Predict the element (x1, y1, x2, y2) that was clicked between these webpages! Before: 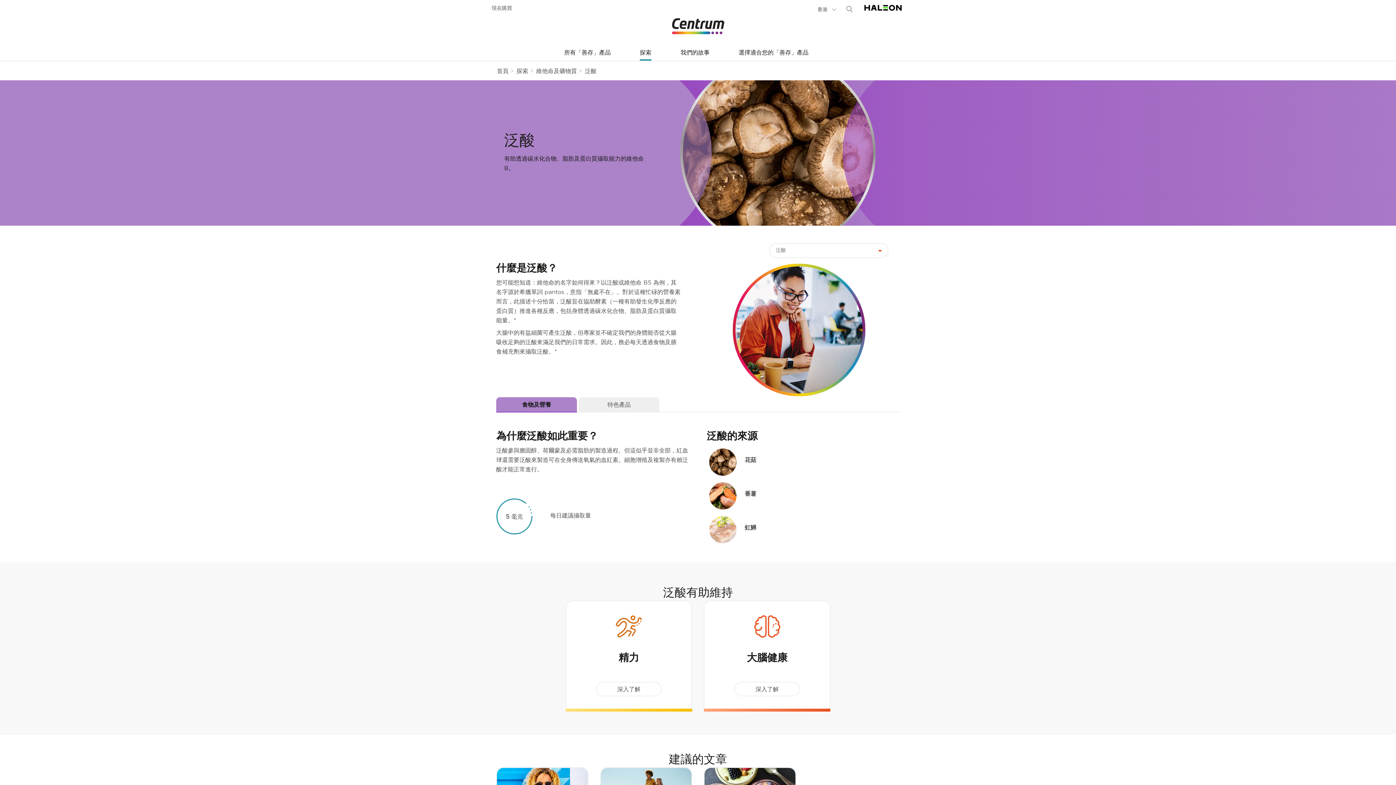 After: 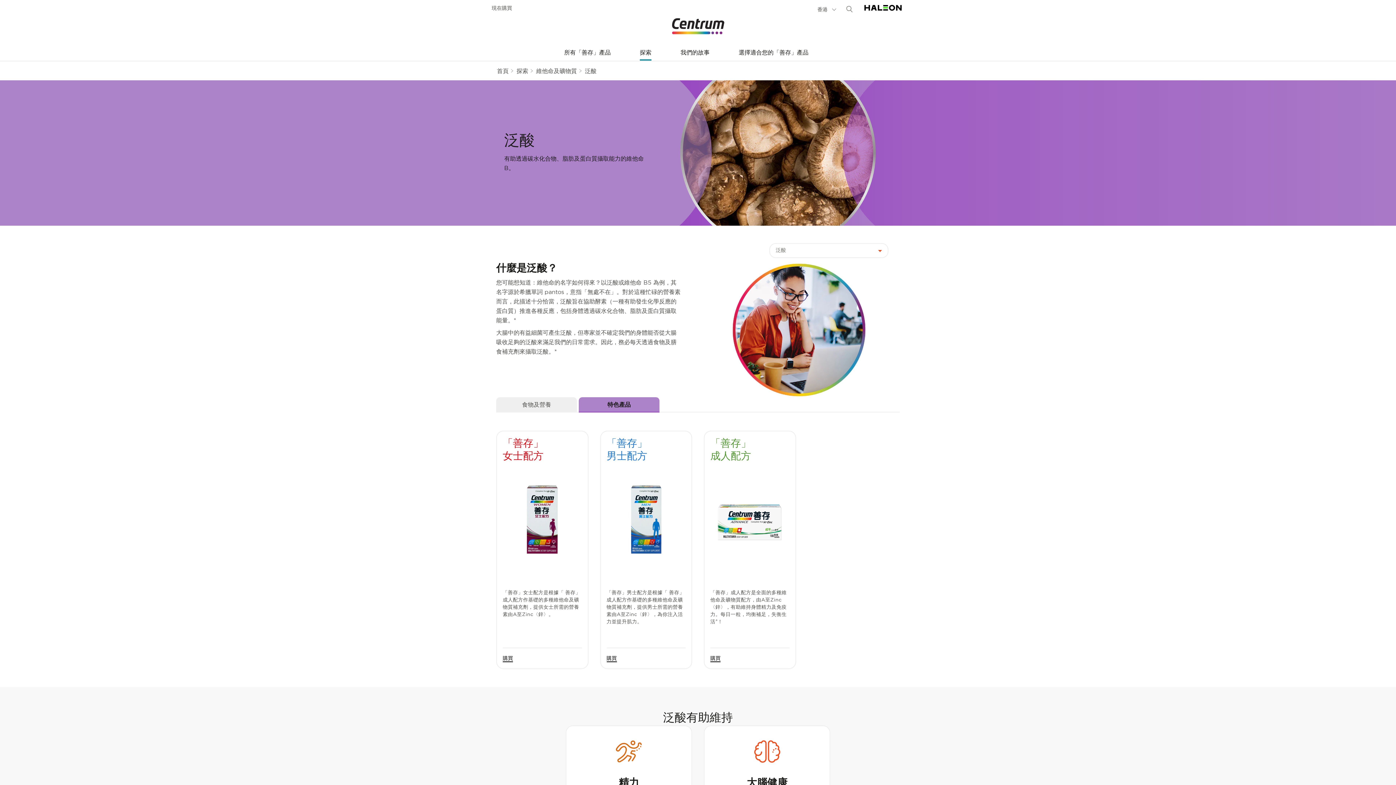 Action: bbox: (582, 401, 656, 408) label: 特色產品